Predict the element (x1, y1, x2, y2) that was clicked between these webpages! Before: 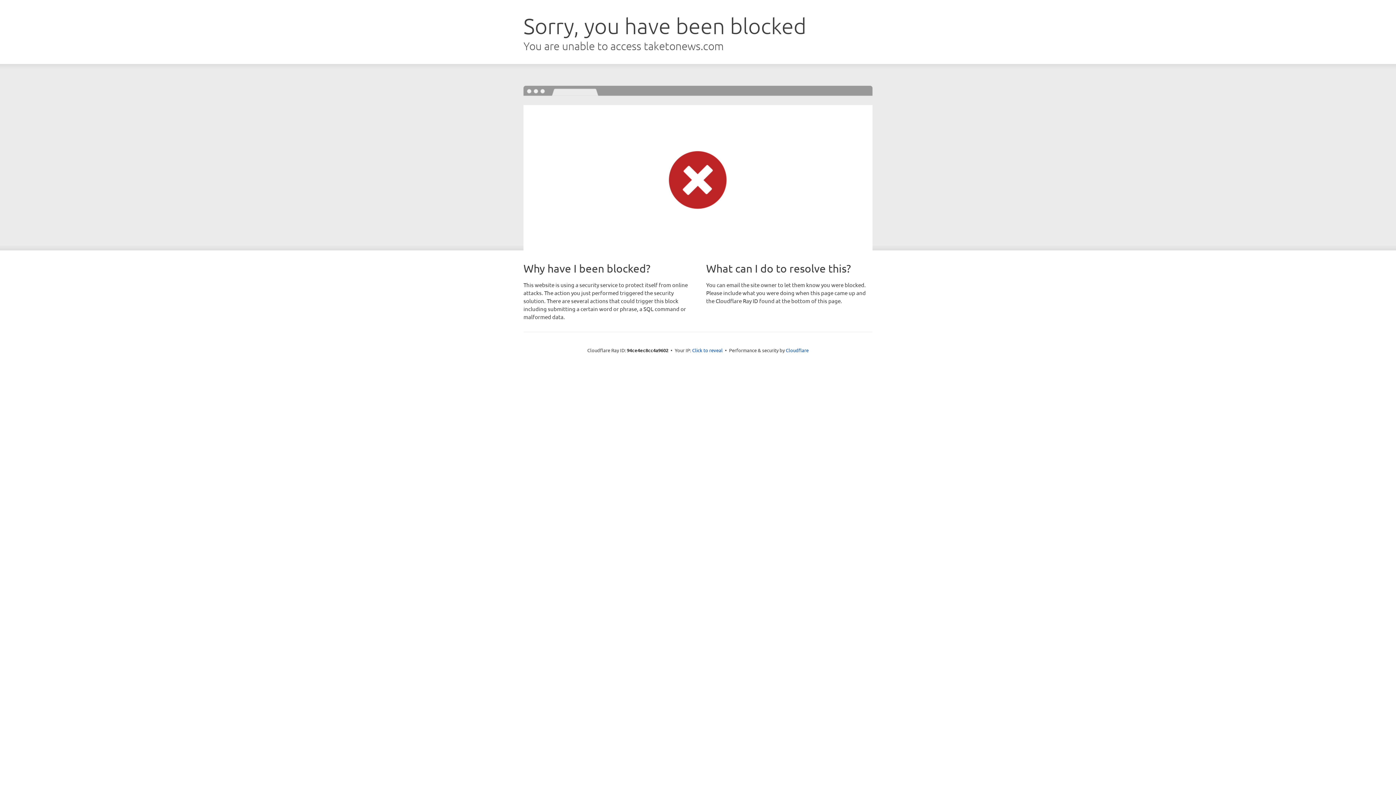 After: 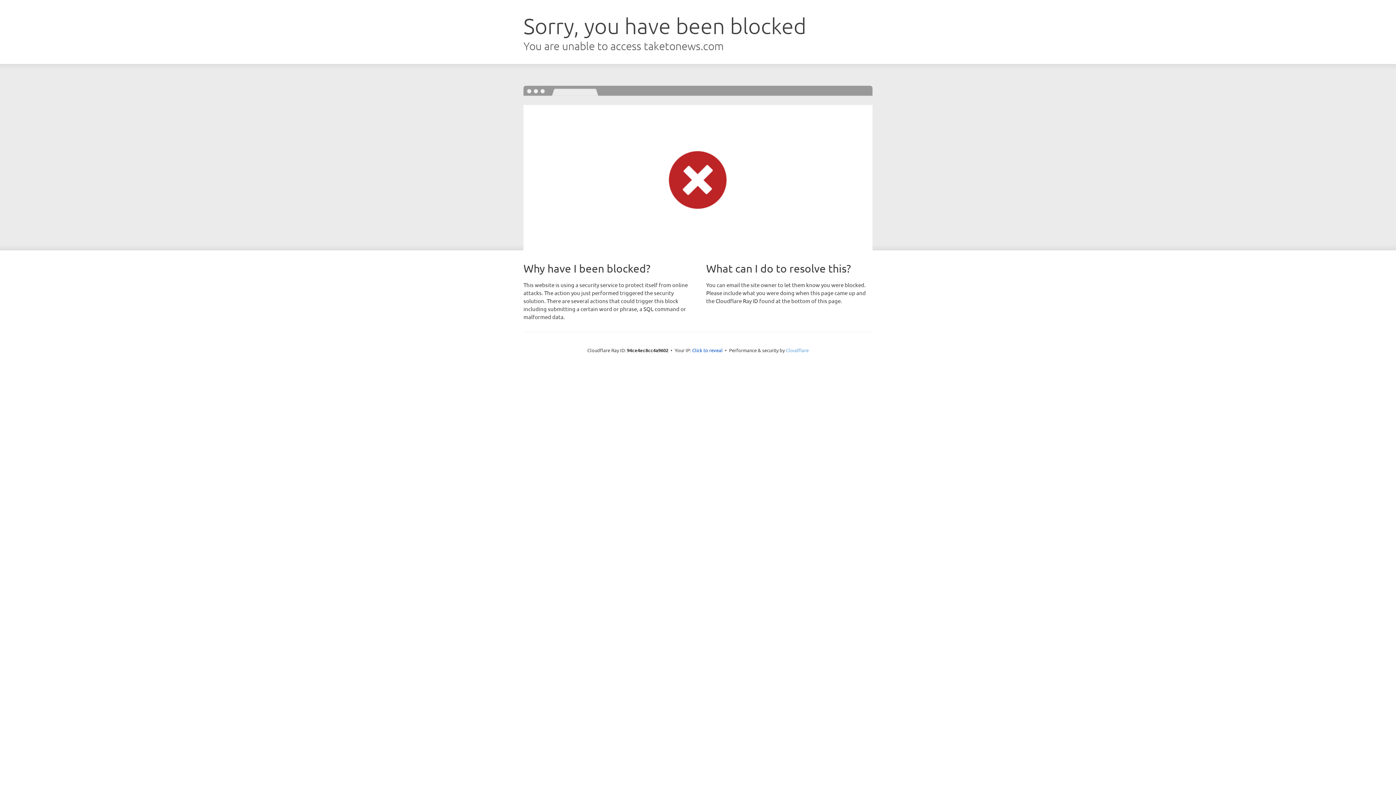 Action: bbox: (786, 347, 808, 353) label: Cloudflare